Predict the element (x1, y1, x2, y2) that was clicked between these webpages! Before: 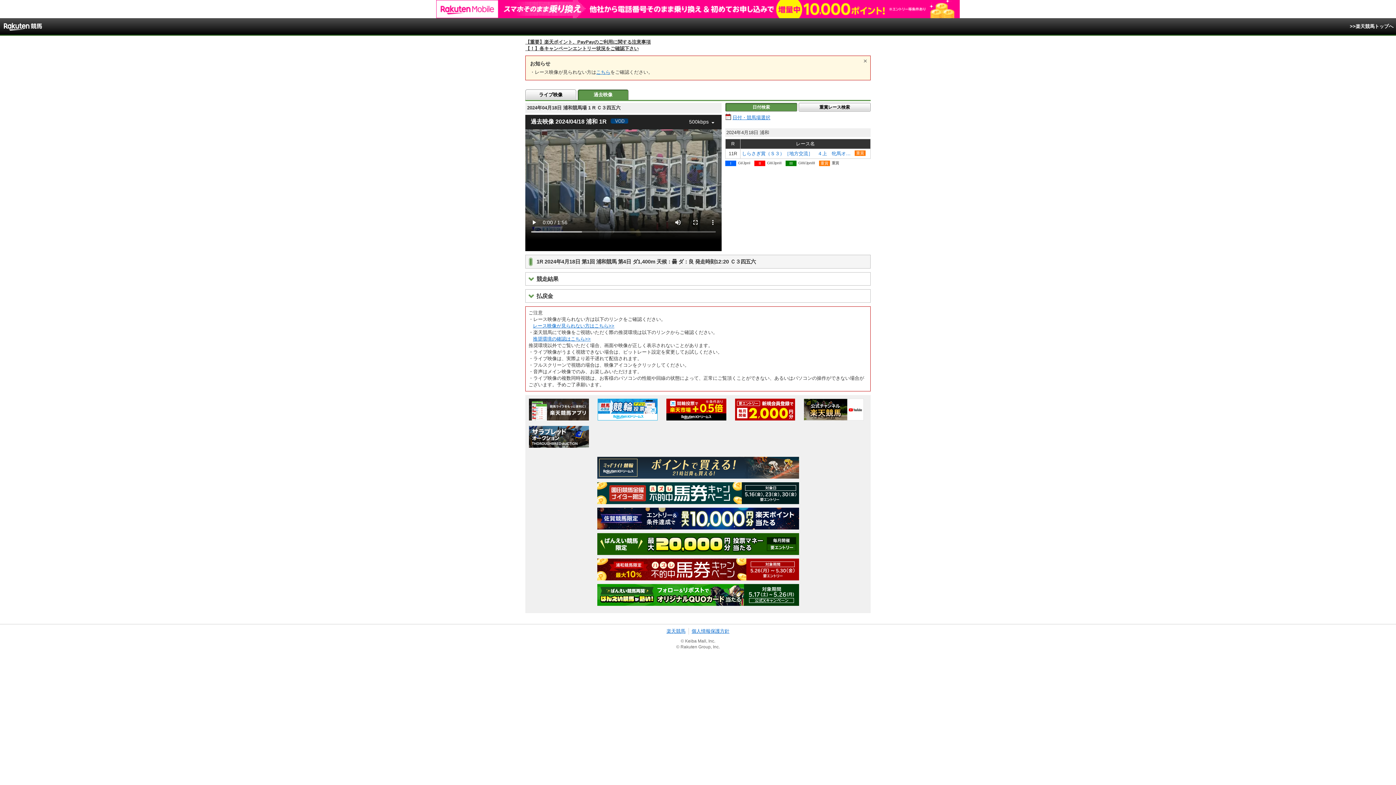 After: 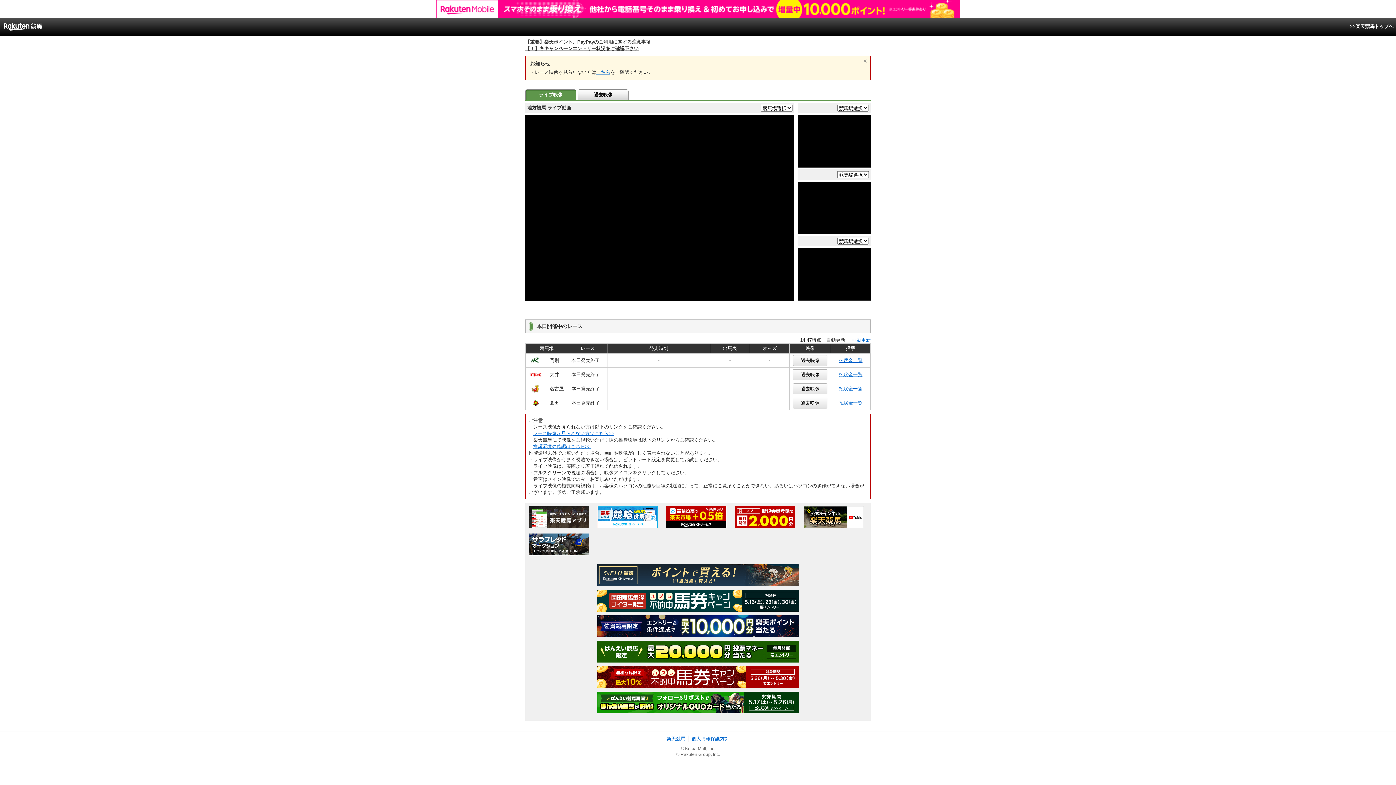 Action: bbox: (525, 71, 576, 81) label: ライブ映像